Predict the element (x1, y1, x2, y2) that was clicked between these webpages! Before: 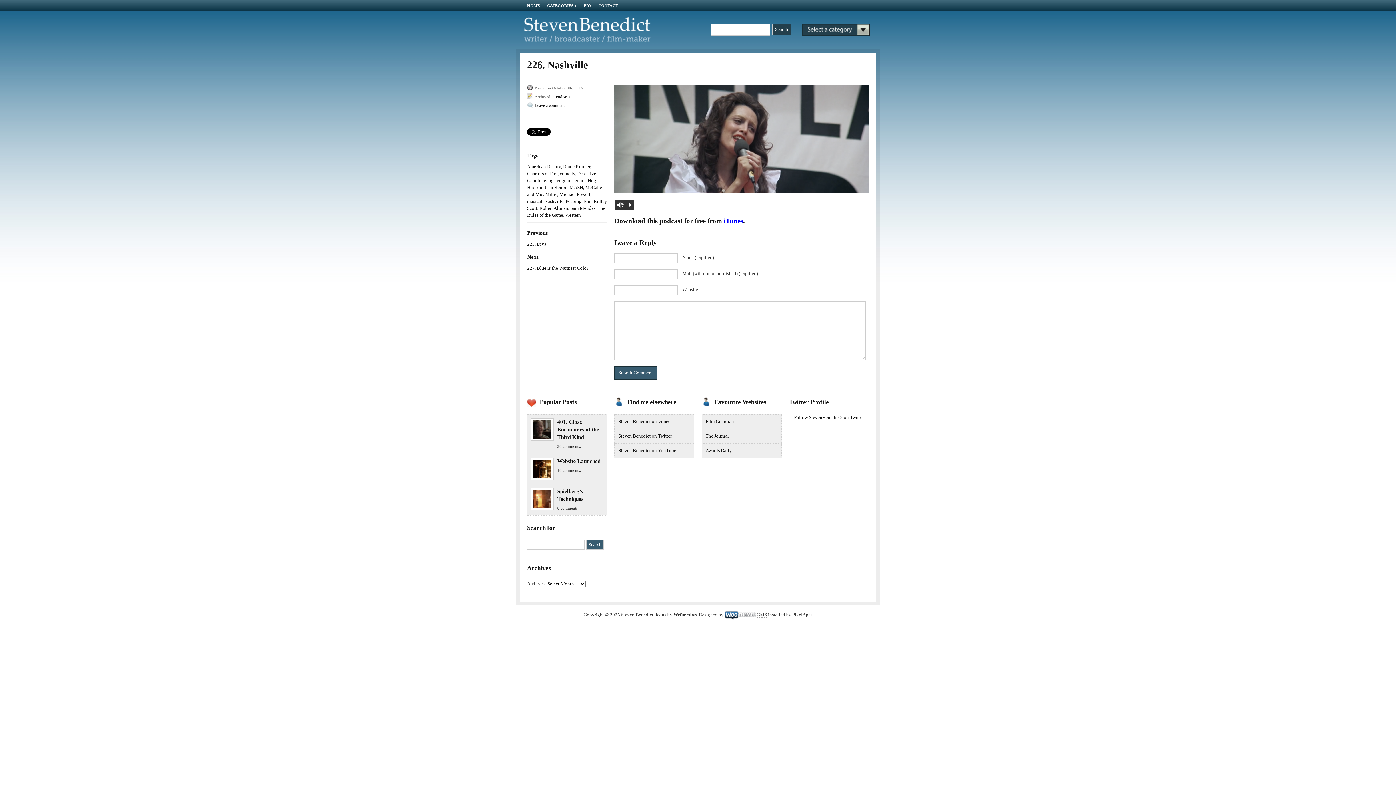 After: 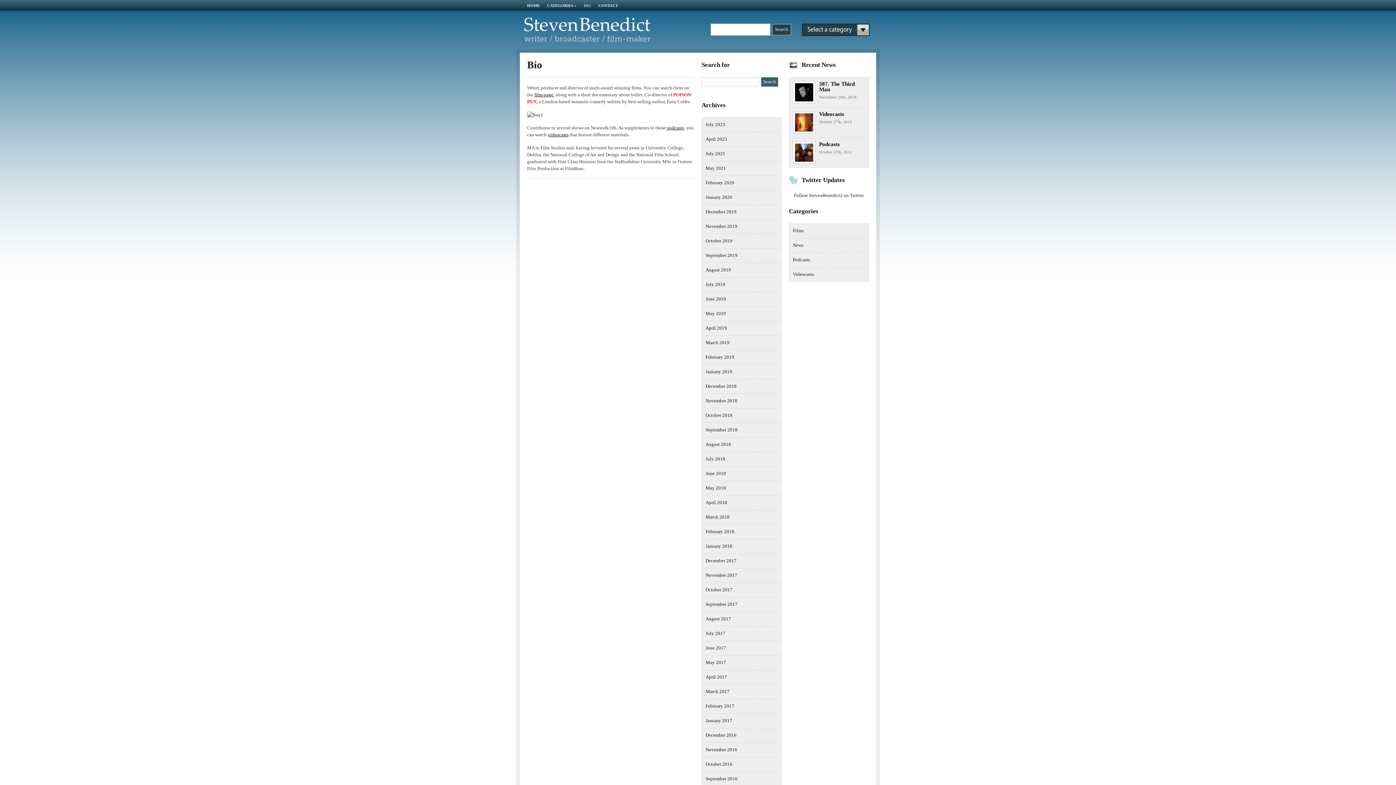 Action: bbox: (580, 0, 594, 10) label: BIO